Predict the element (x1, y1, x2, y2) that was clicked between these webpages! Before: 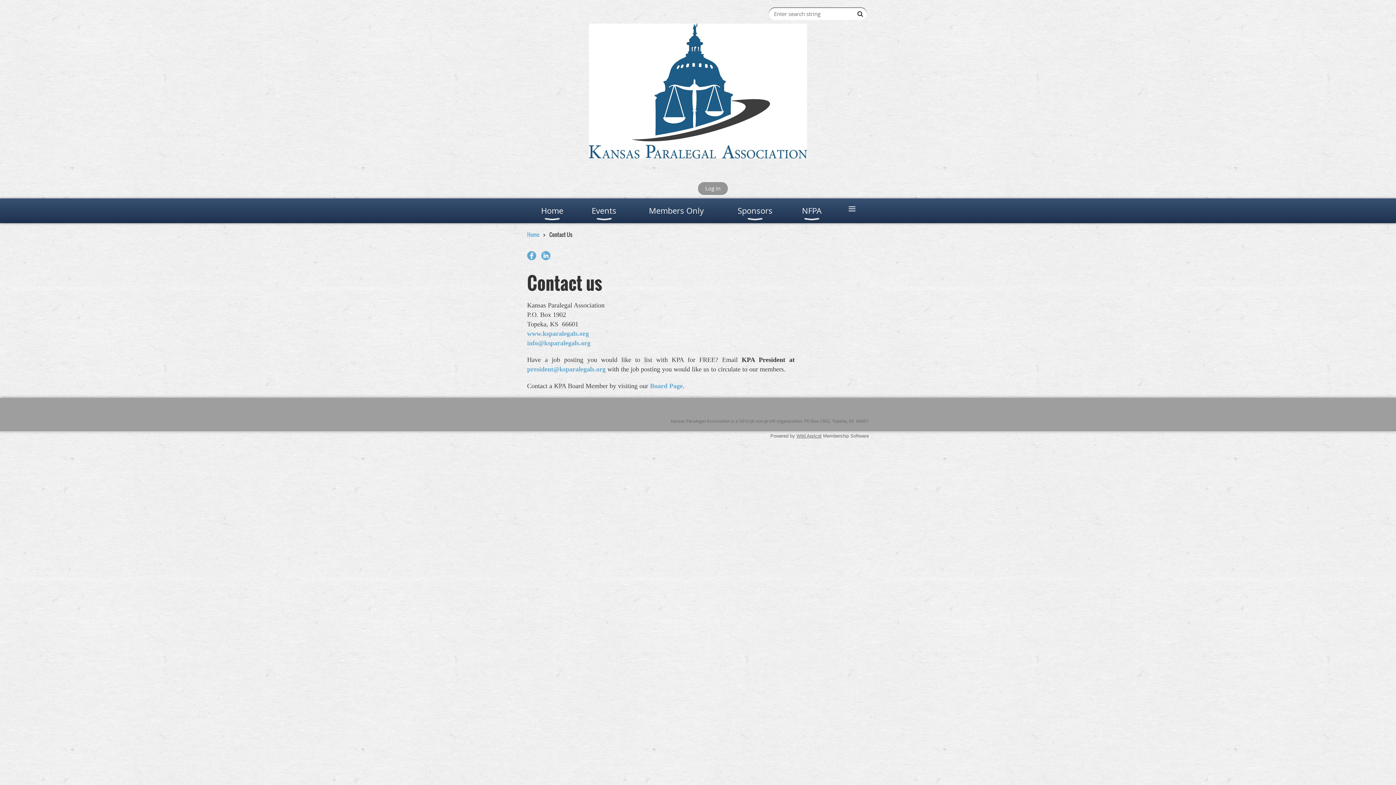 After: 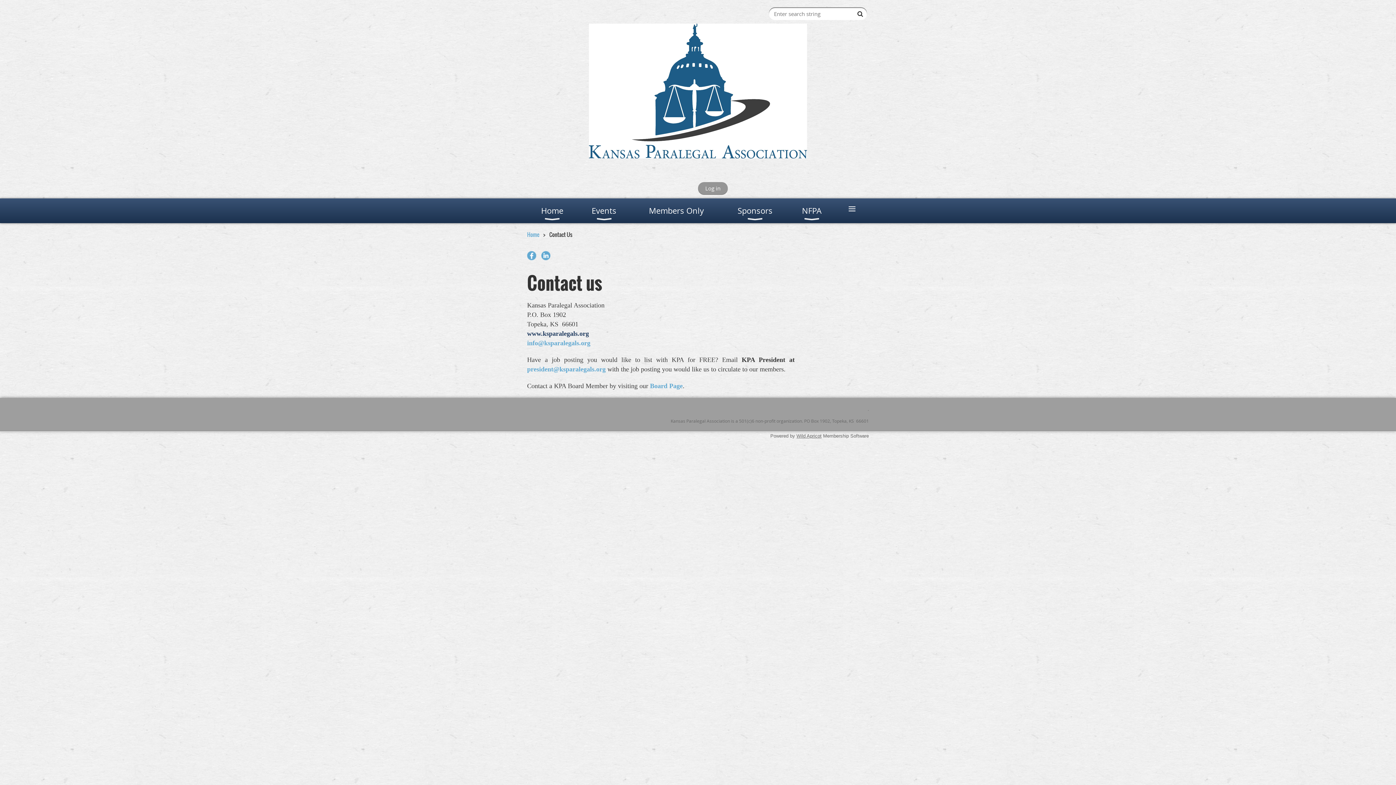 Action: bbox: (527, 330, 589, 337) label: www.ksparalegals.org